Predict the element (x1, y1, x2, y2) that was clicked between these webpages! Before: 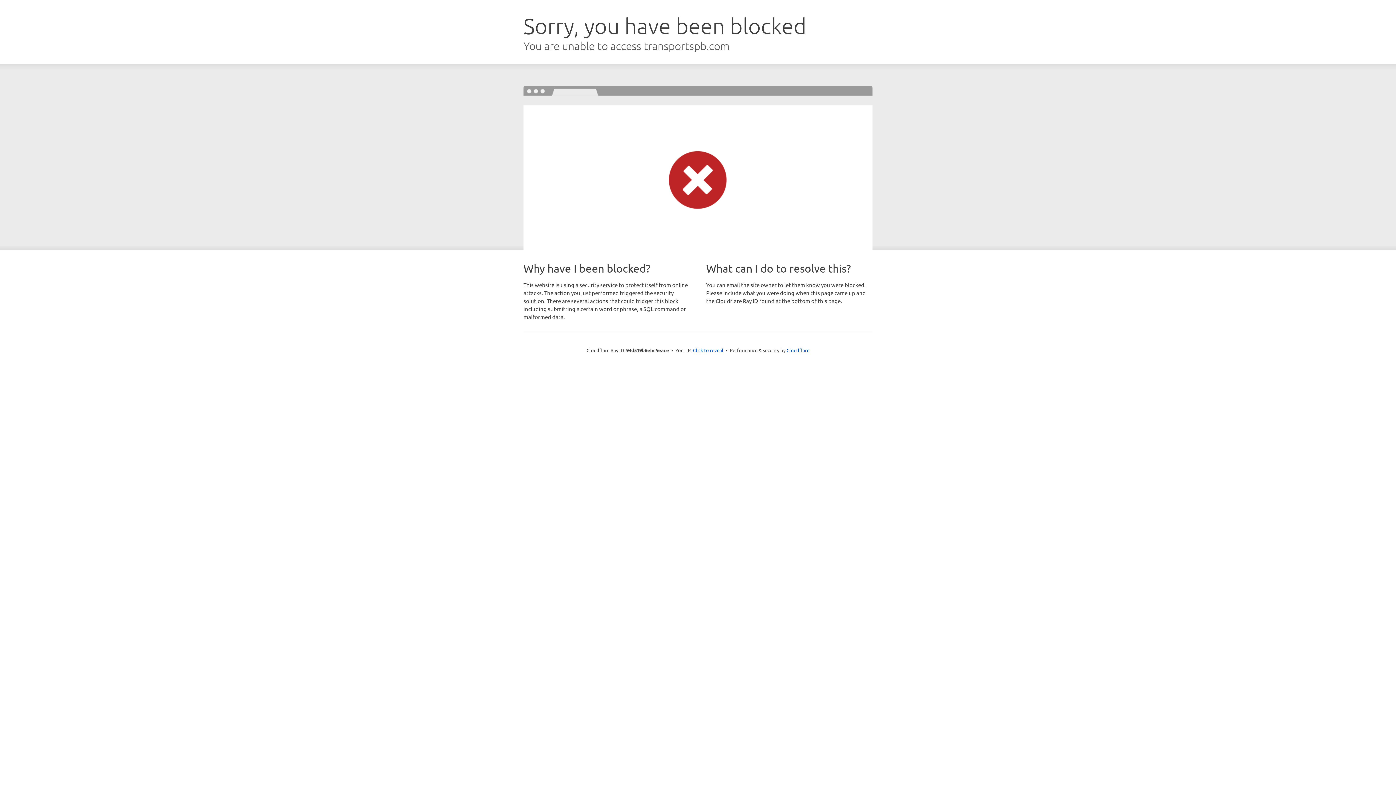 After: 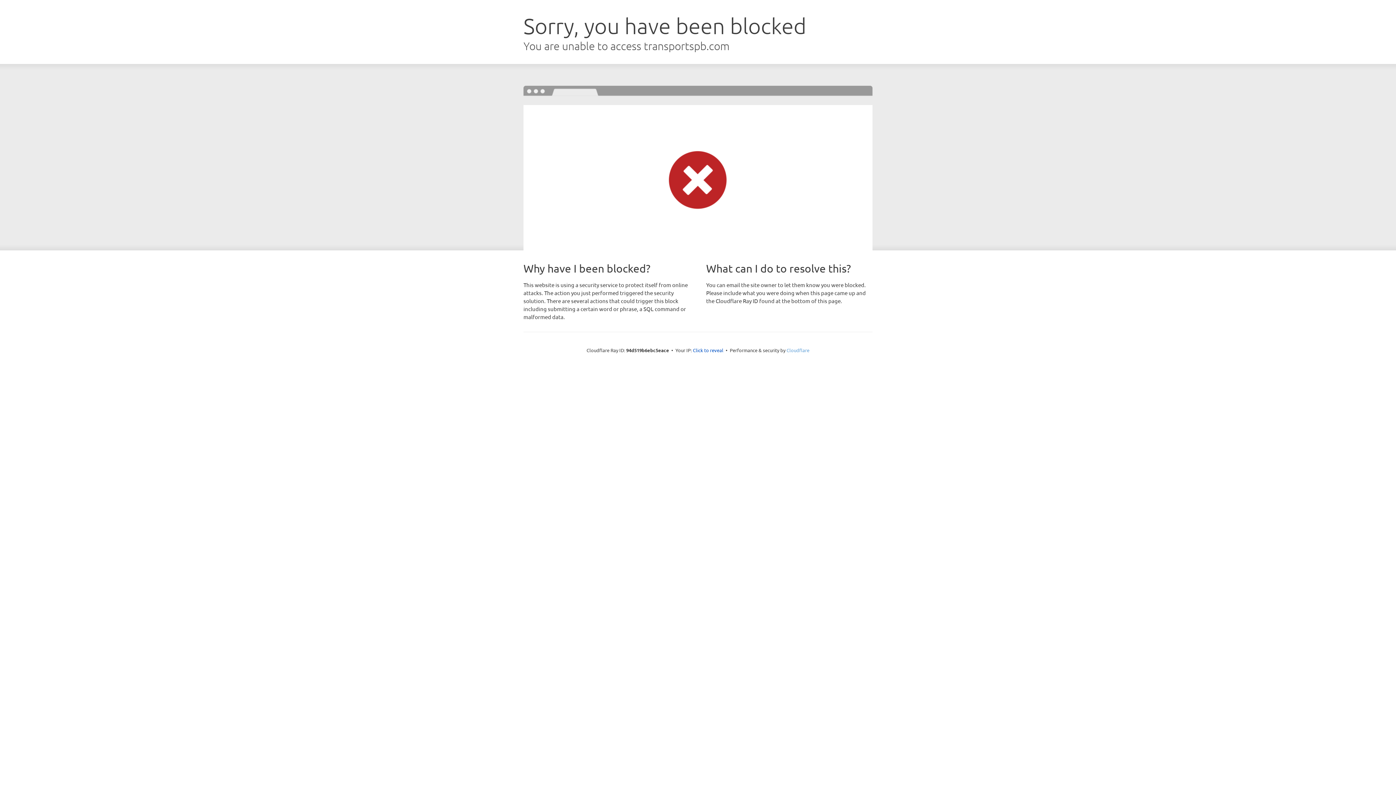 Action: bbox: (786, 347, 809, 353) label: Cloudflare